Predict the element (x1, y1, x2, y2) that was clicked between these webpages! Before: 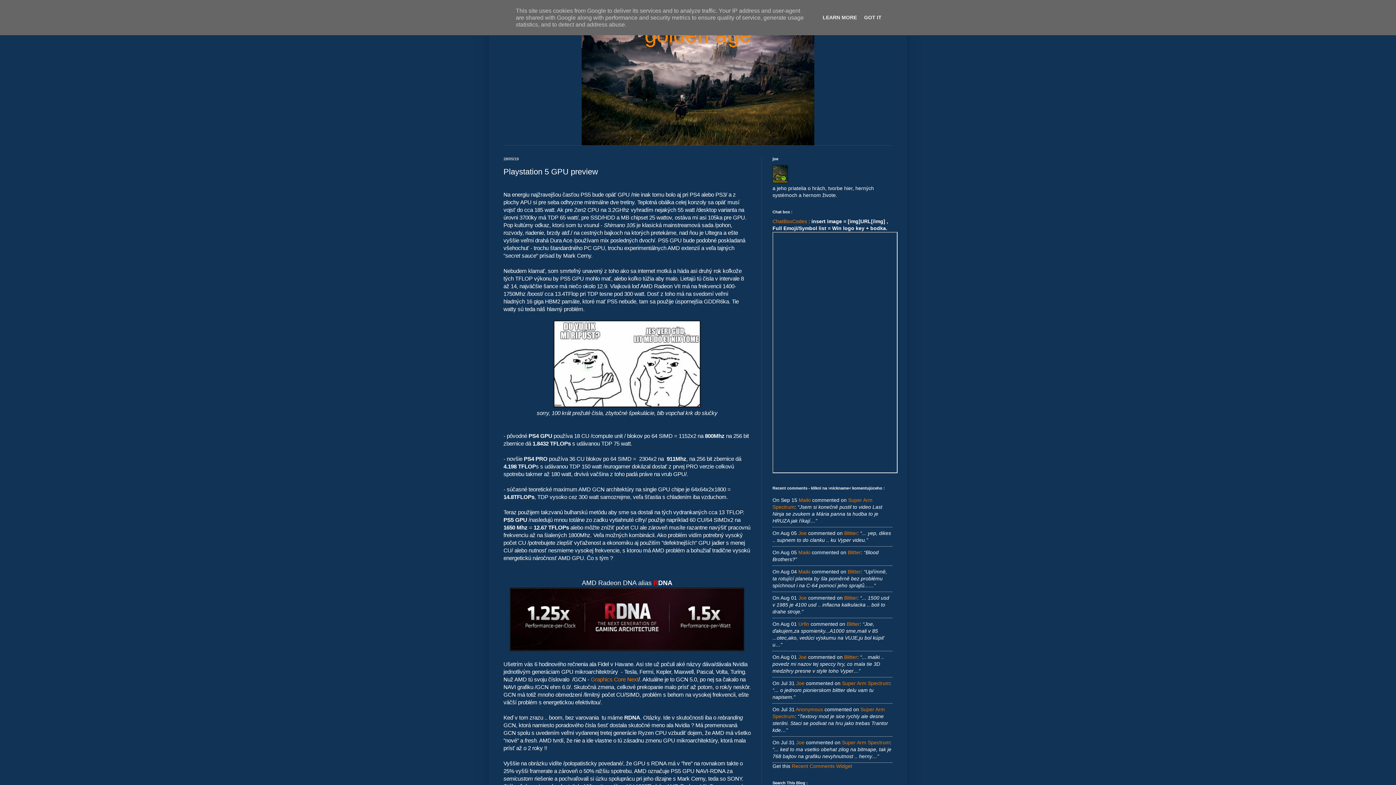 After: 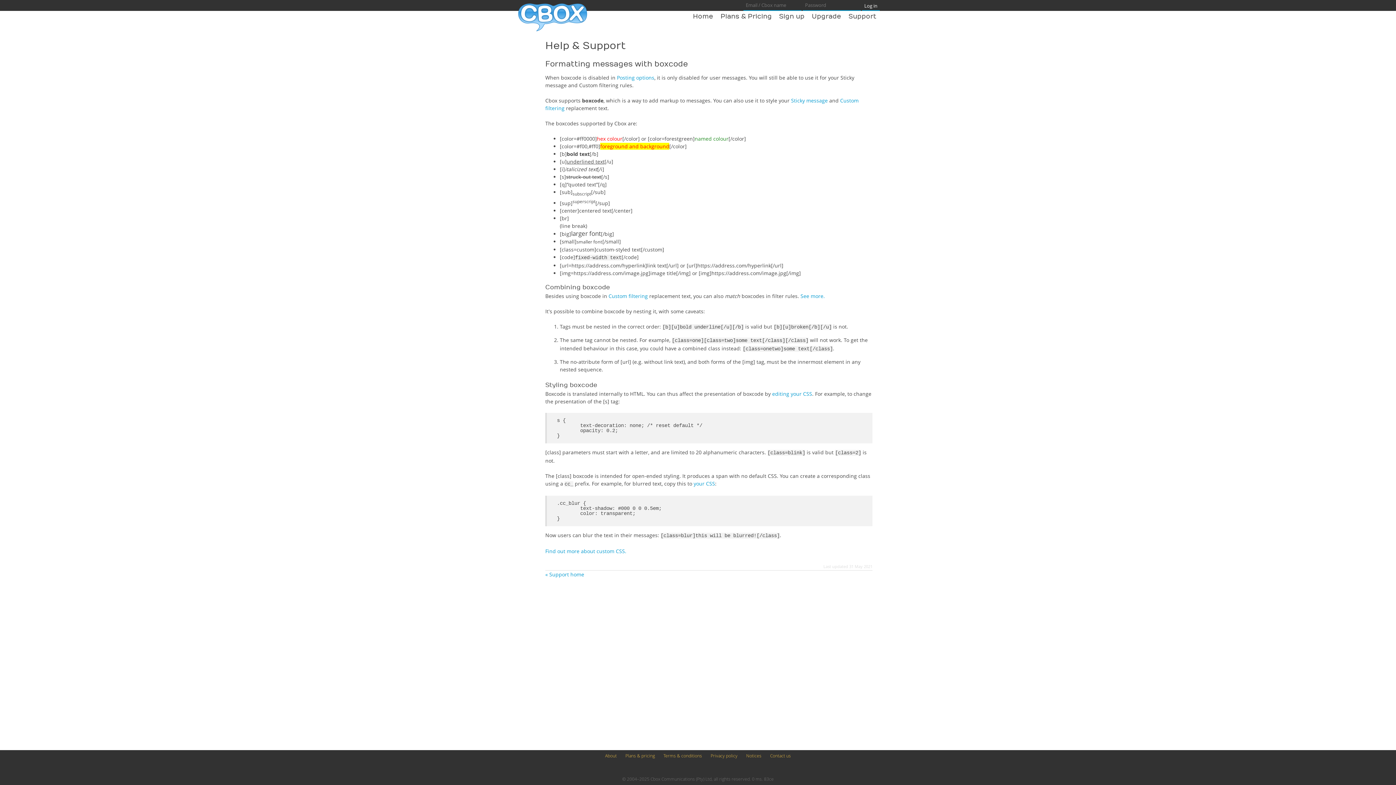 Action: label: ChatBoxCodes bbox: (772, 218, 807, 224)